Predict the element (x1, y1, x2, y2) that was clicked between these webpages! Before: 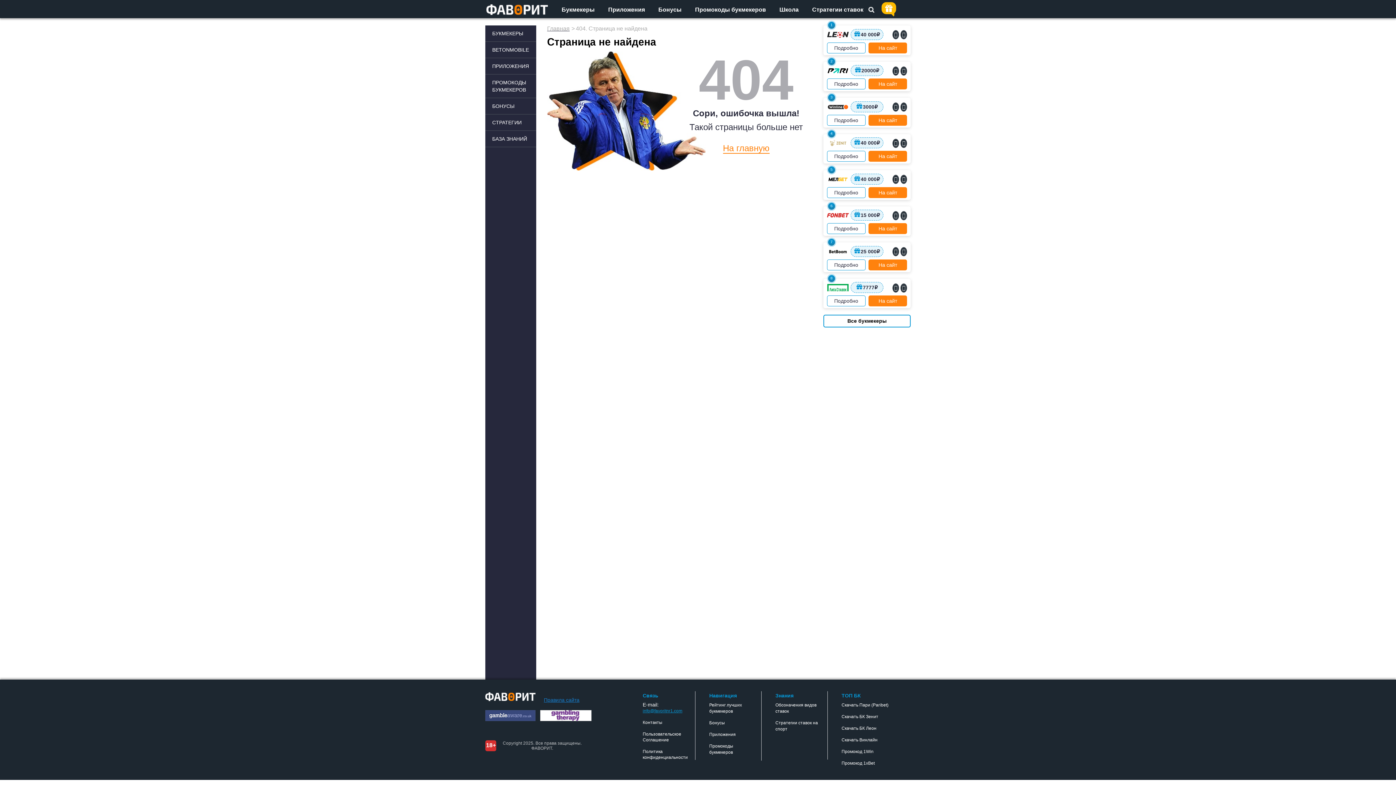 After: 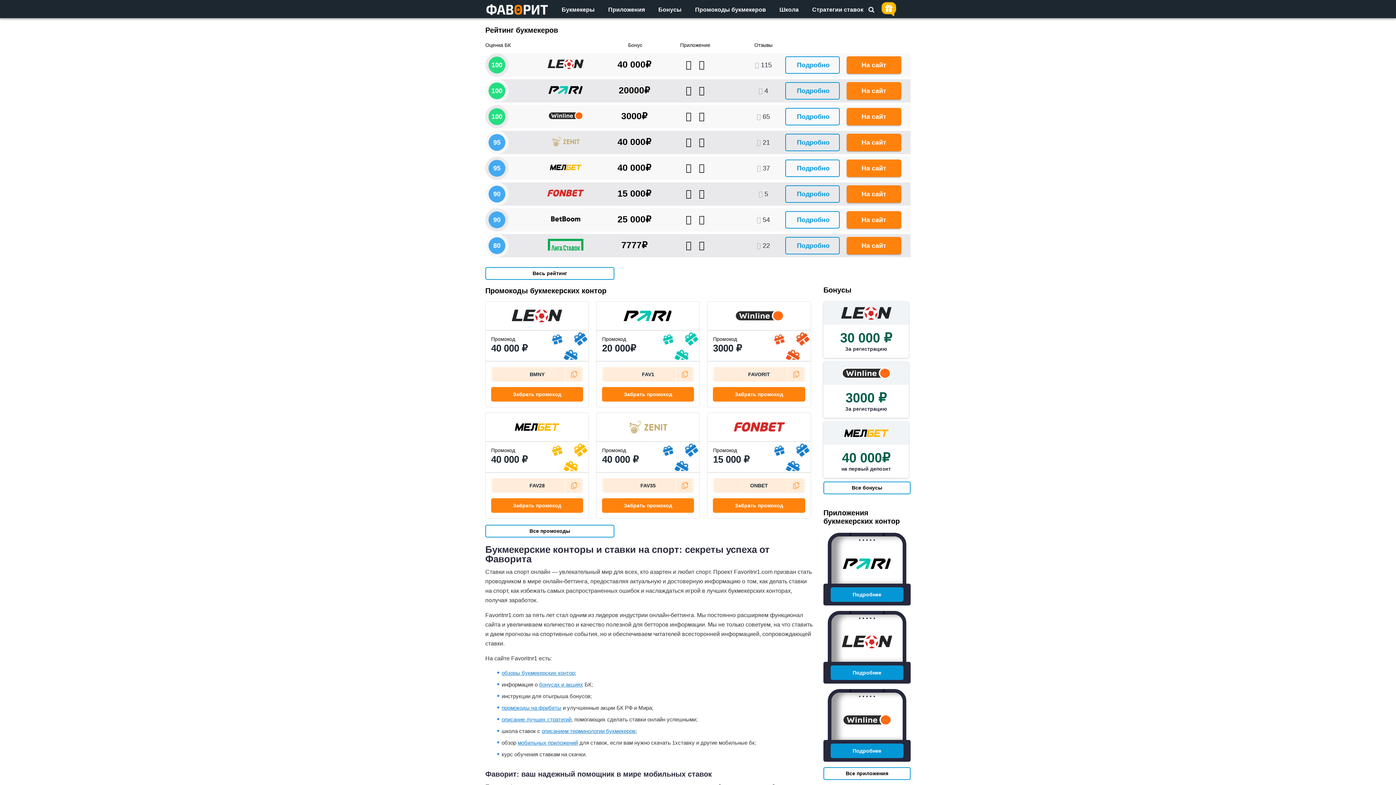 Action: bbox: (485, 691, 535, 702)